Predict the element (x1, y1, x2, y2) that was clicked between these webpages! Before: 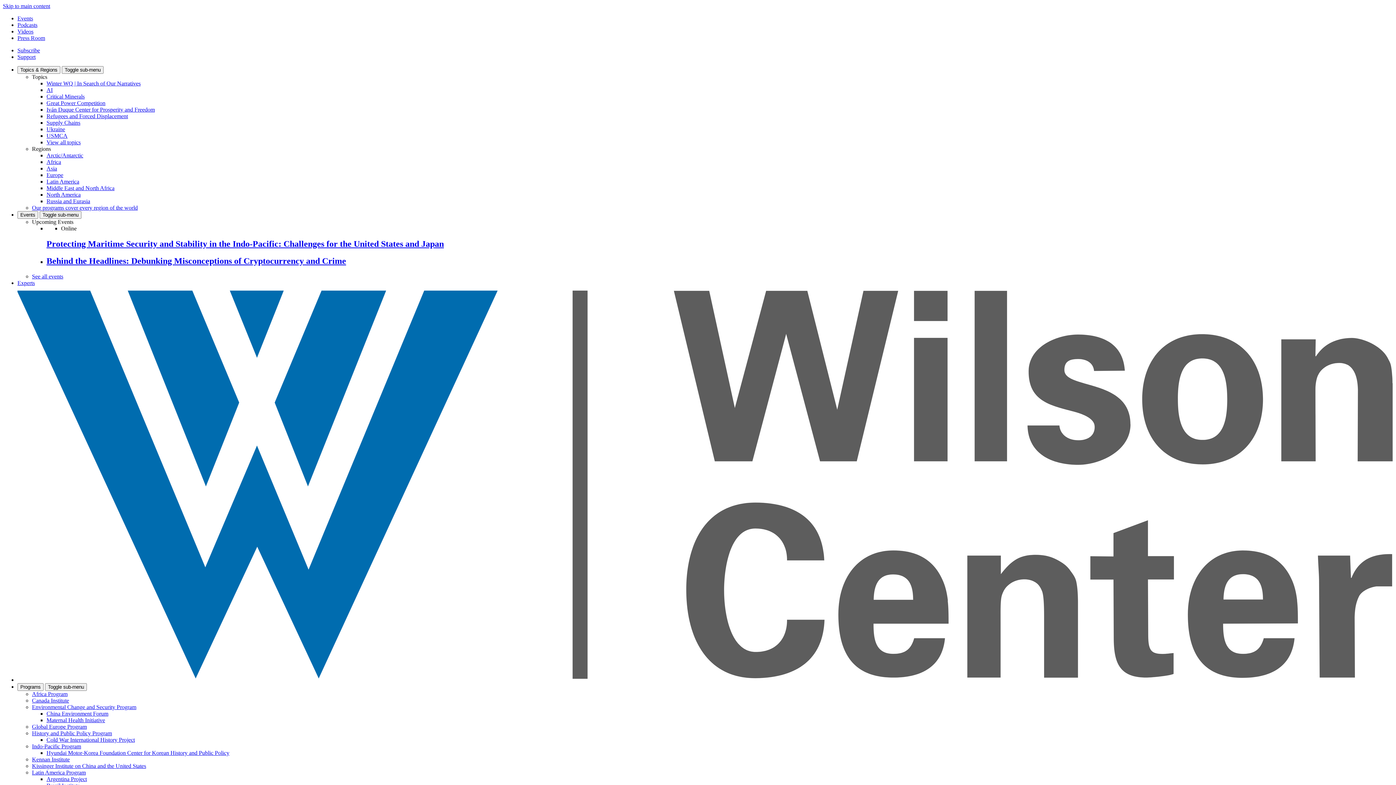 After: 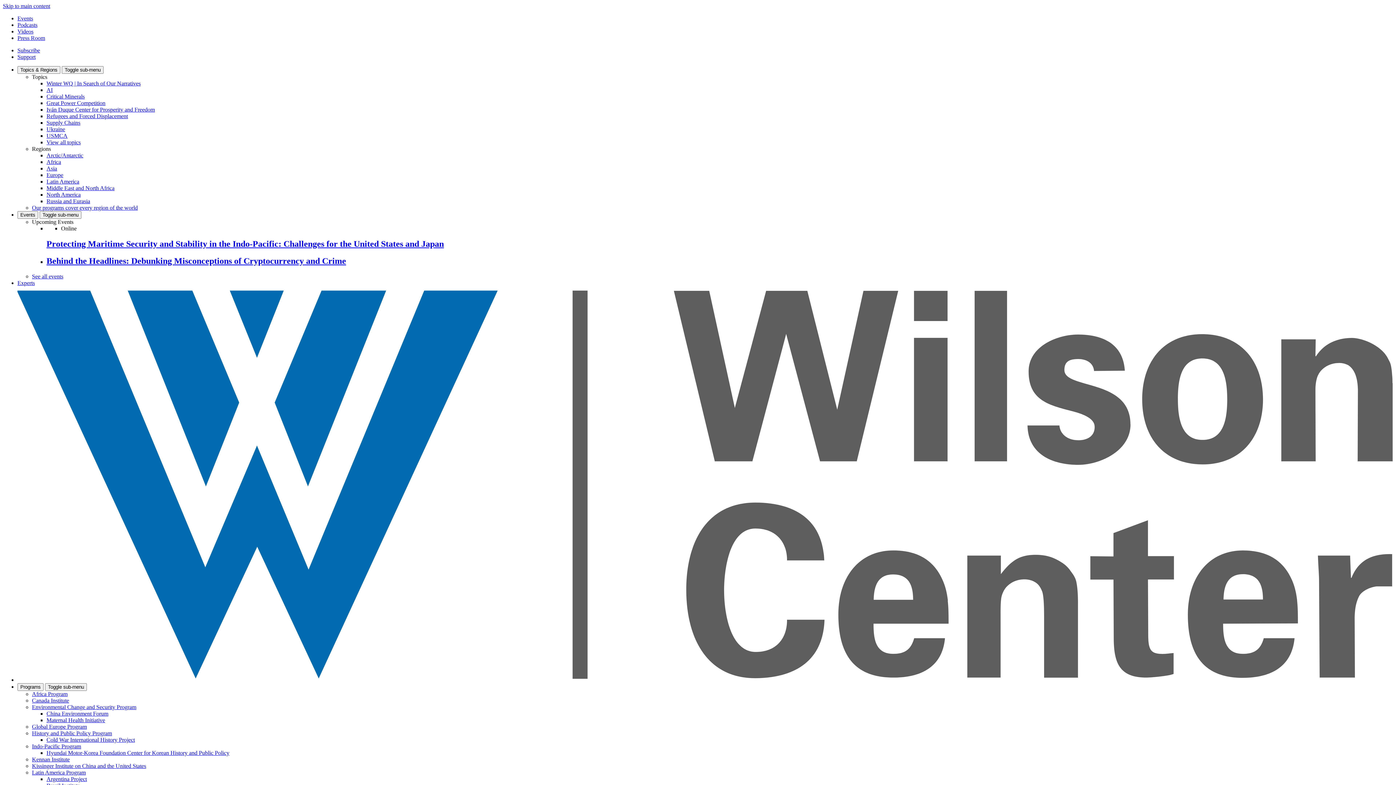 Action: label: Kissinger Institute on China and the United States bbox: (32, 763, 146, 769)